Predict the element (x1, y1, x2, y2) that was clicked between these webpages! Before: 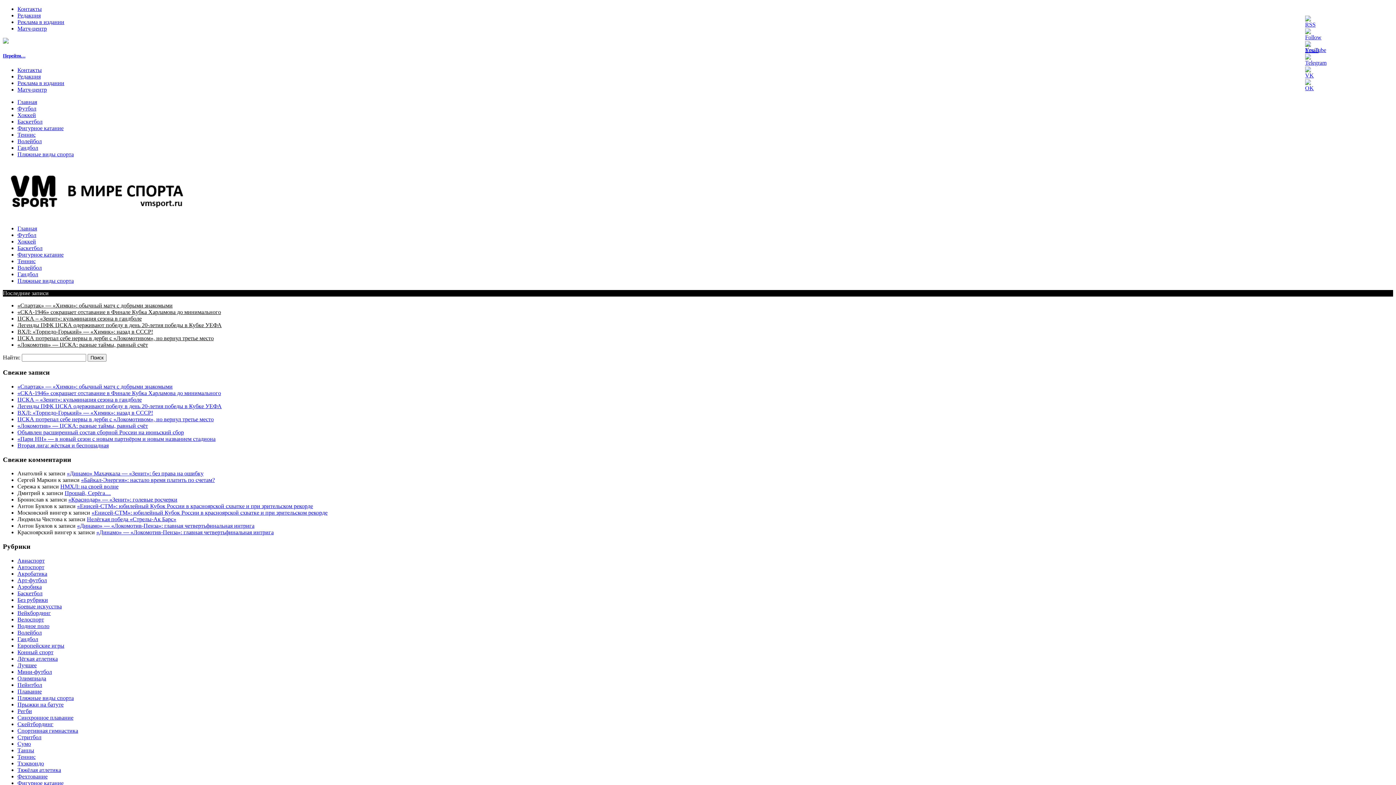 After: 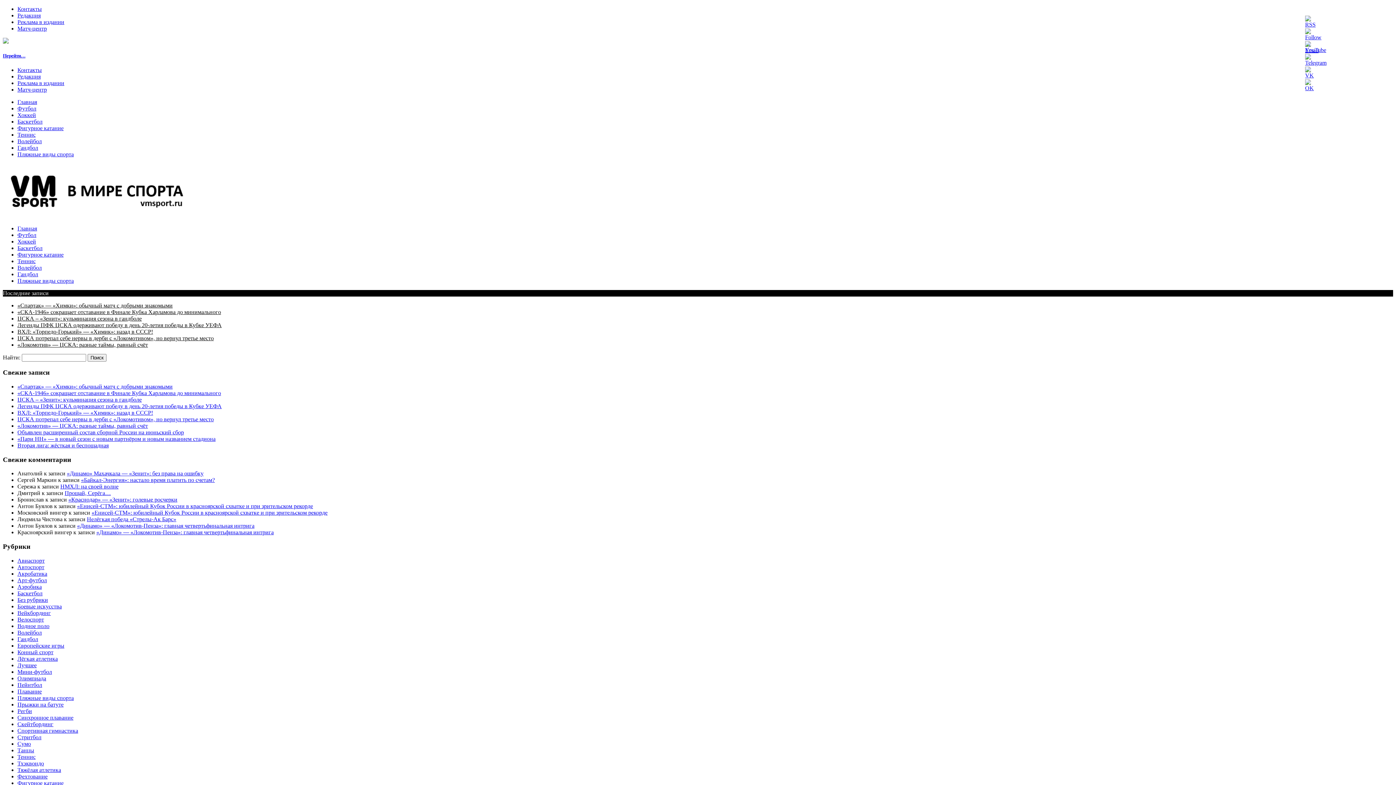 Action: label: НМХЛ: на своей волне bbox: (60, 483, 118, 489)